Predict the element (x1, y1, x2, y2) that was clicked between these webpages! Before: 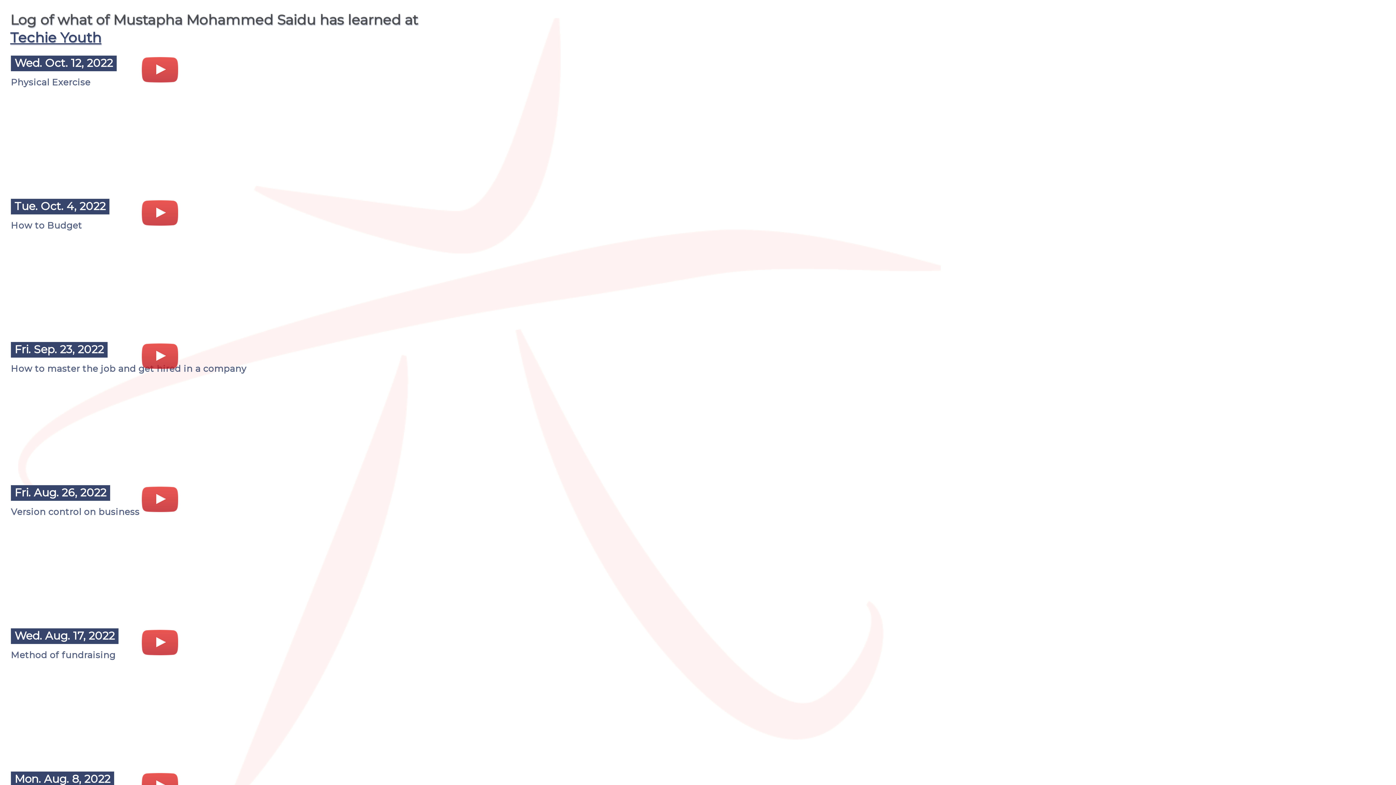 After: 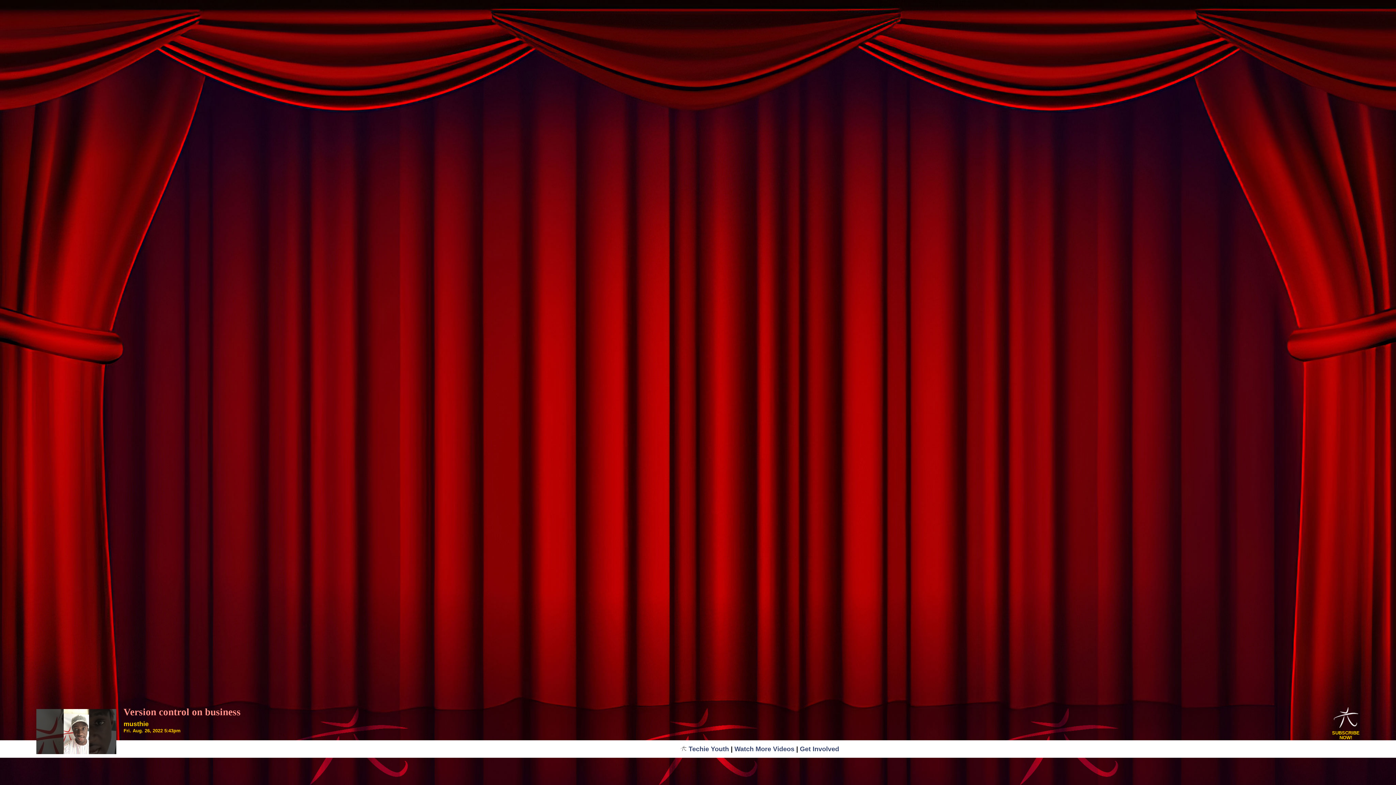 Action: bbox: (10, 539, 47, 546)